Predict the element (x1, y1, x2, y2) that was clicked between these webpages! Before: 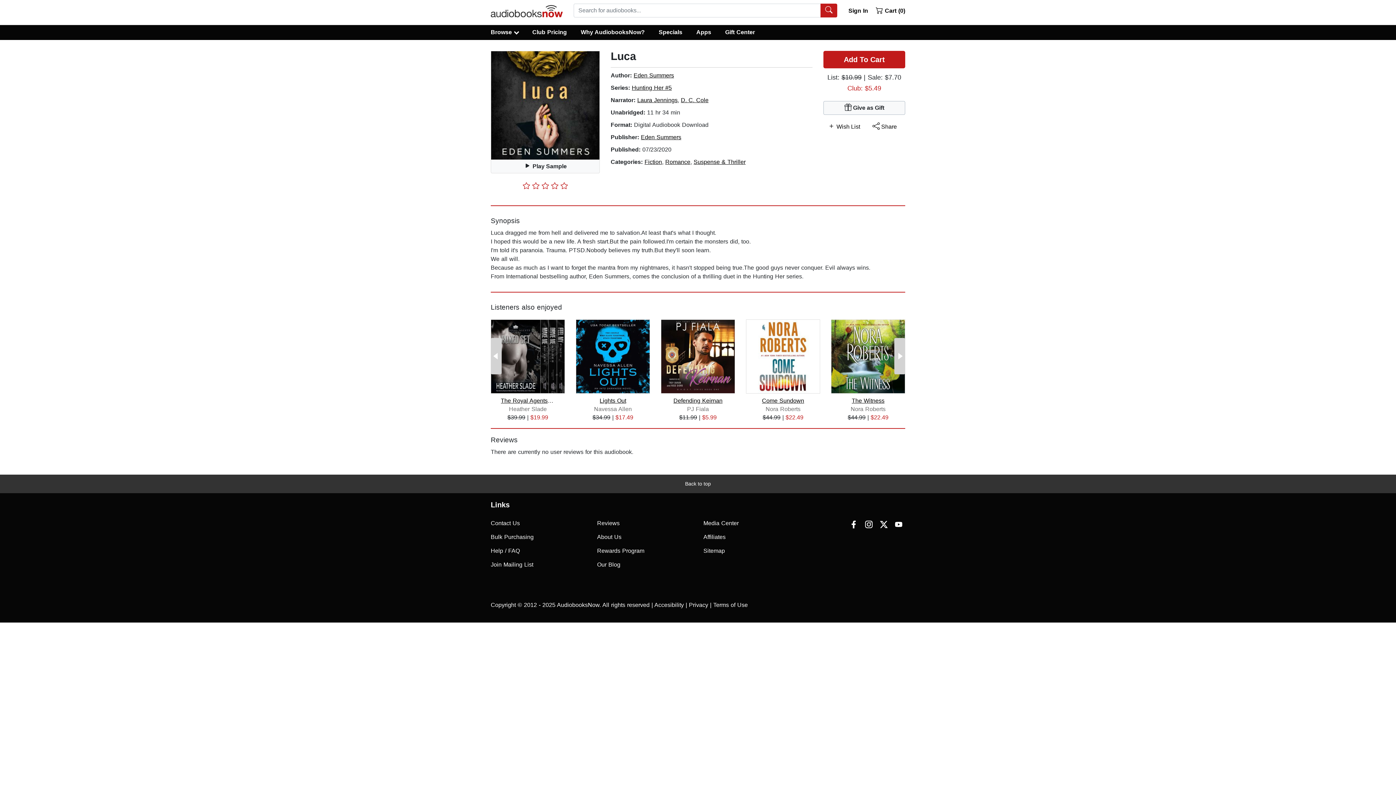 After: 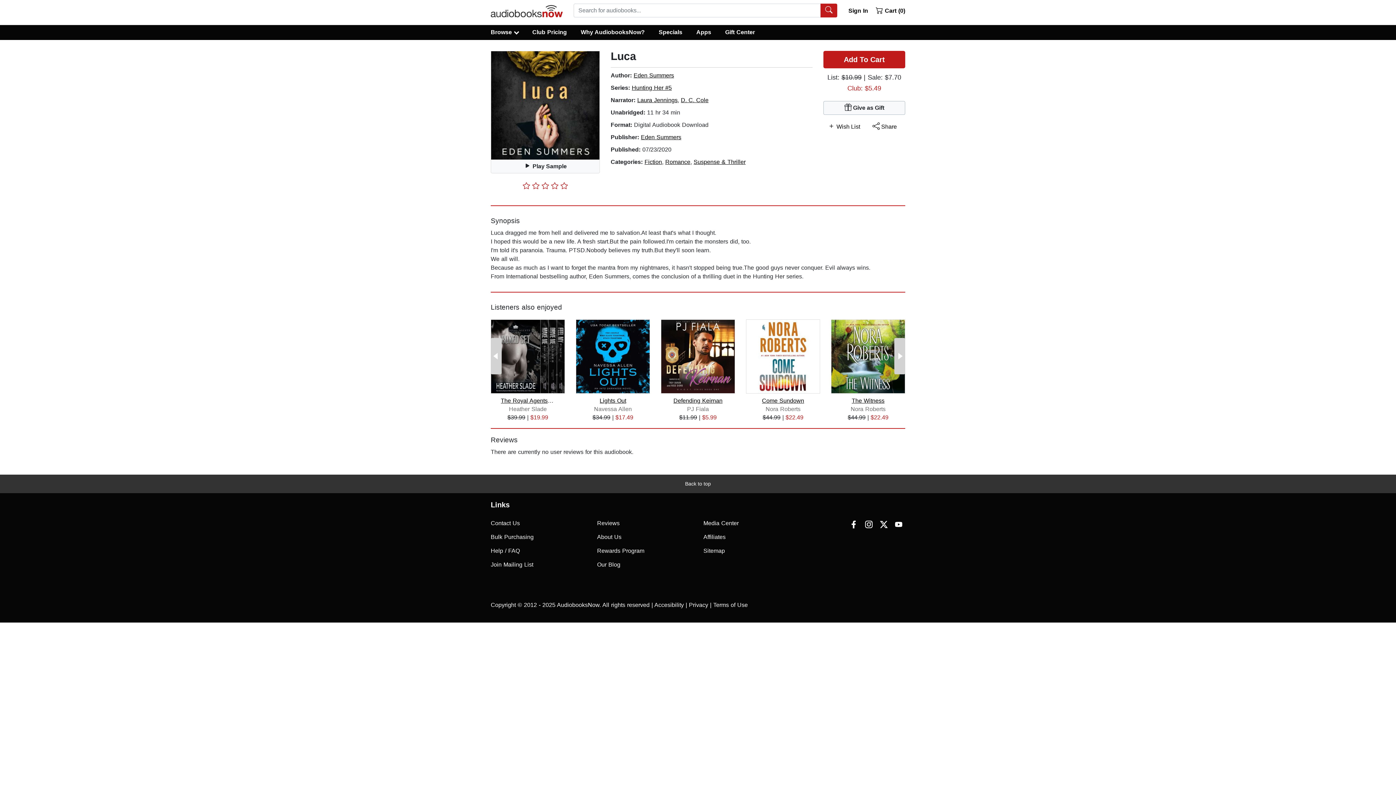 Action: bbox: (863, 516, 874, 533)